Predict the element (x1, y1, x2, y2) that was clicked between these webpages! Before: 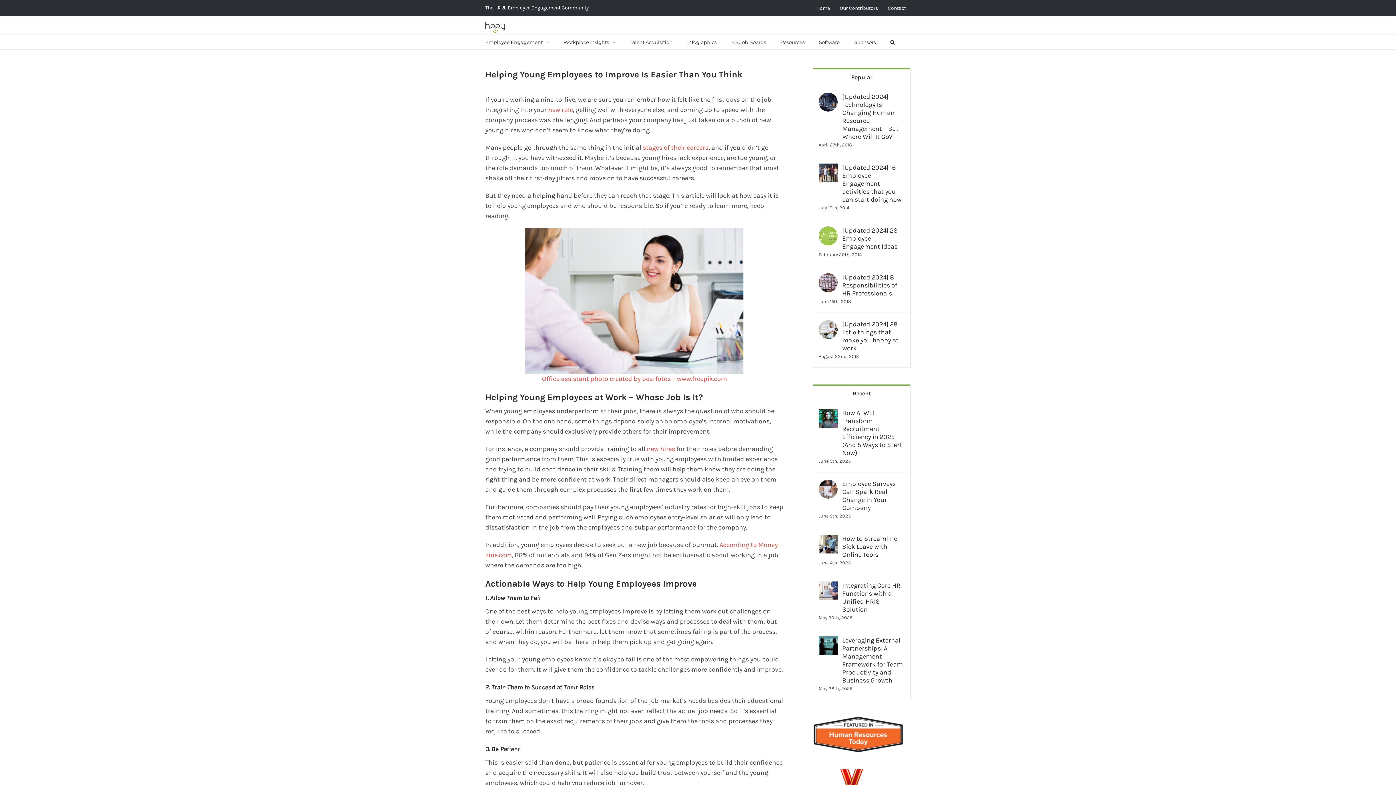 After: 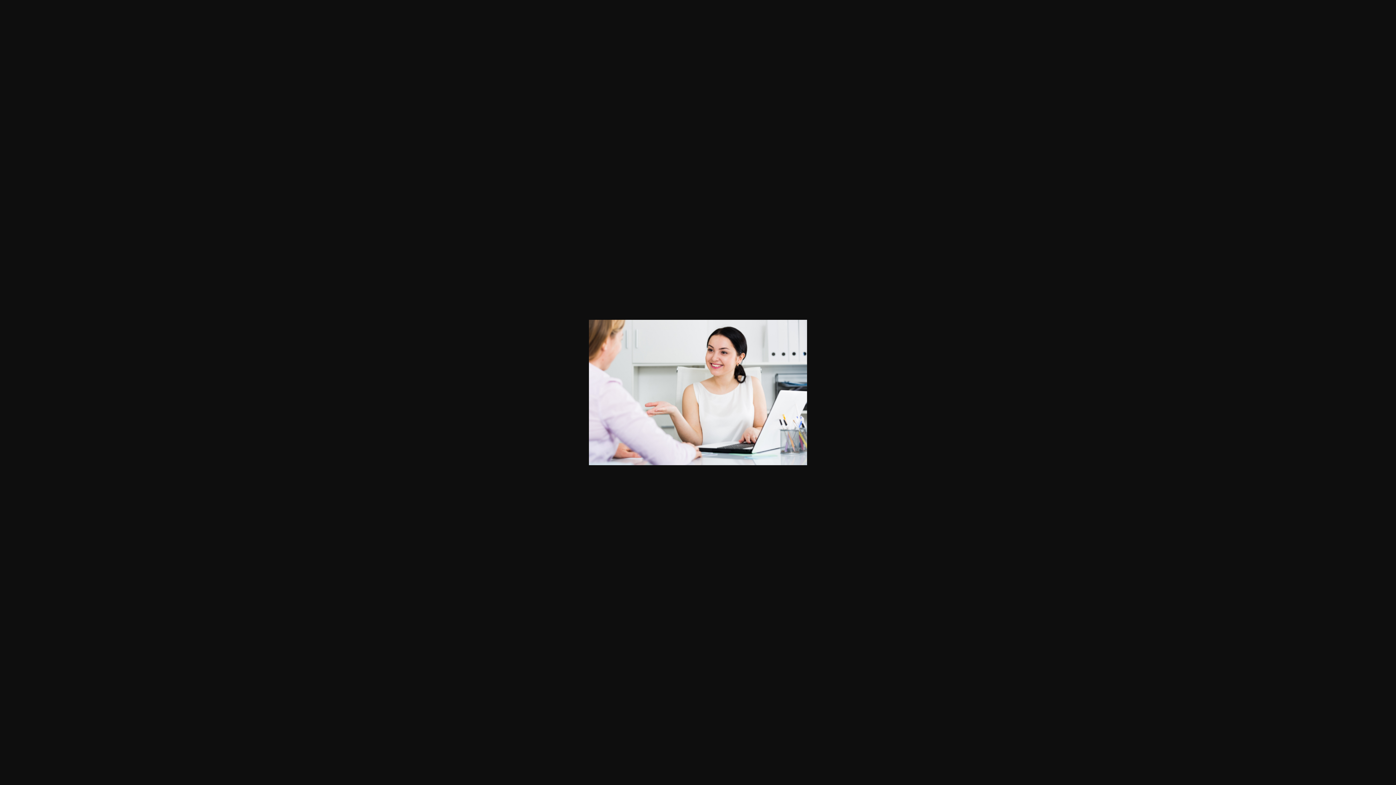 Action: bbox: (525, 229, 743, 237)